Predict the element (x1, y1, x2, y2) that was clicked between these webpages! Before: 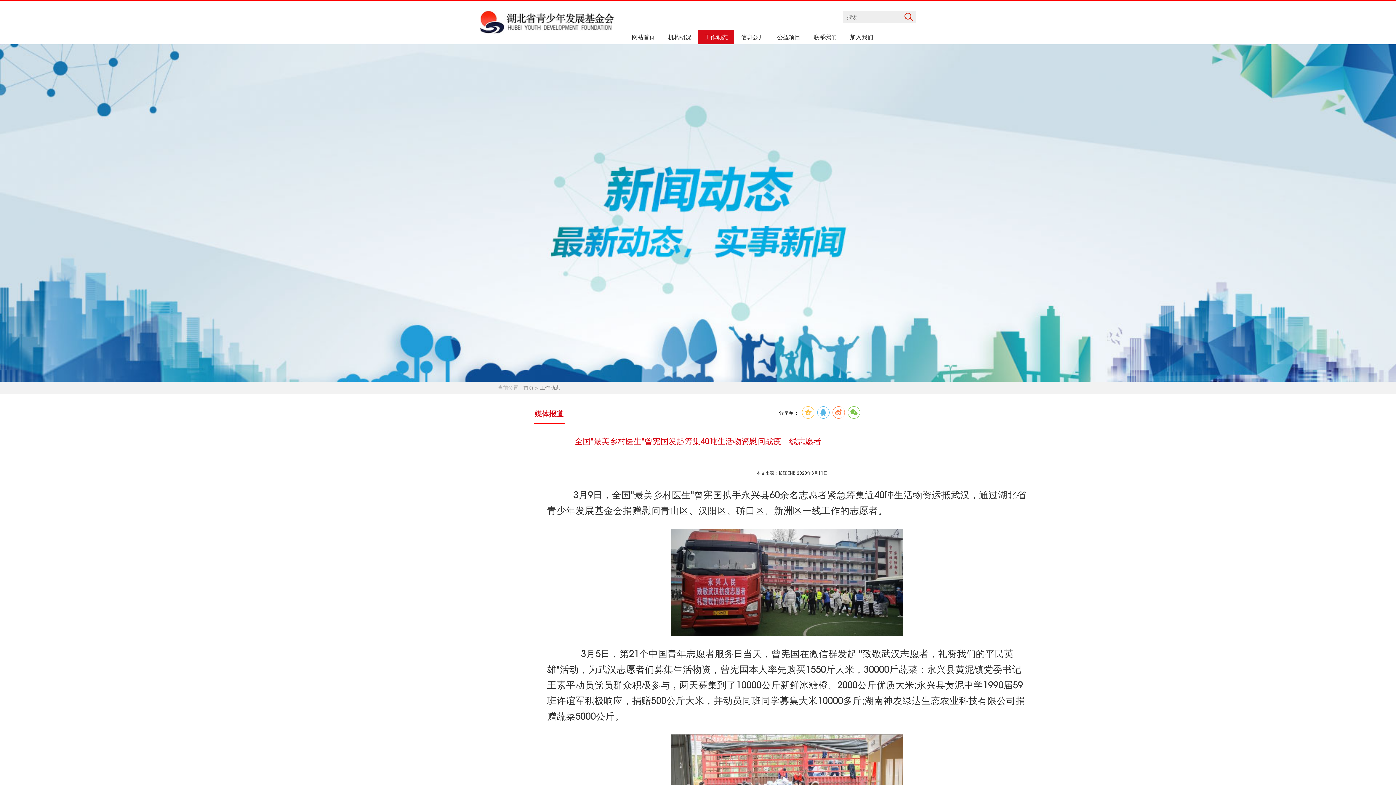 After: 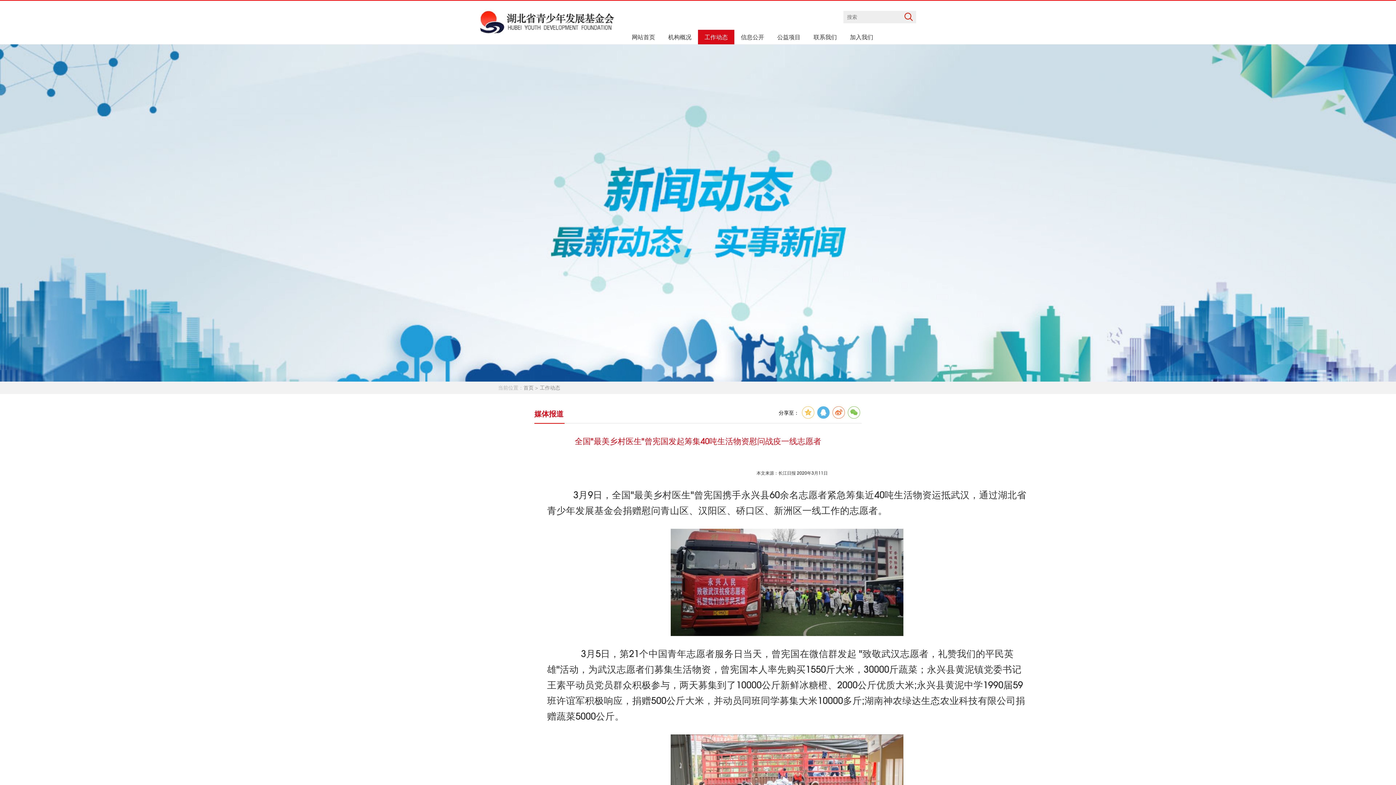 Action: bbox: (817, 406, 829, 418)